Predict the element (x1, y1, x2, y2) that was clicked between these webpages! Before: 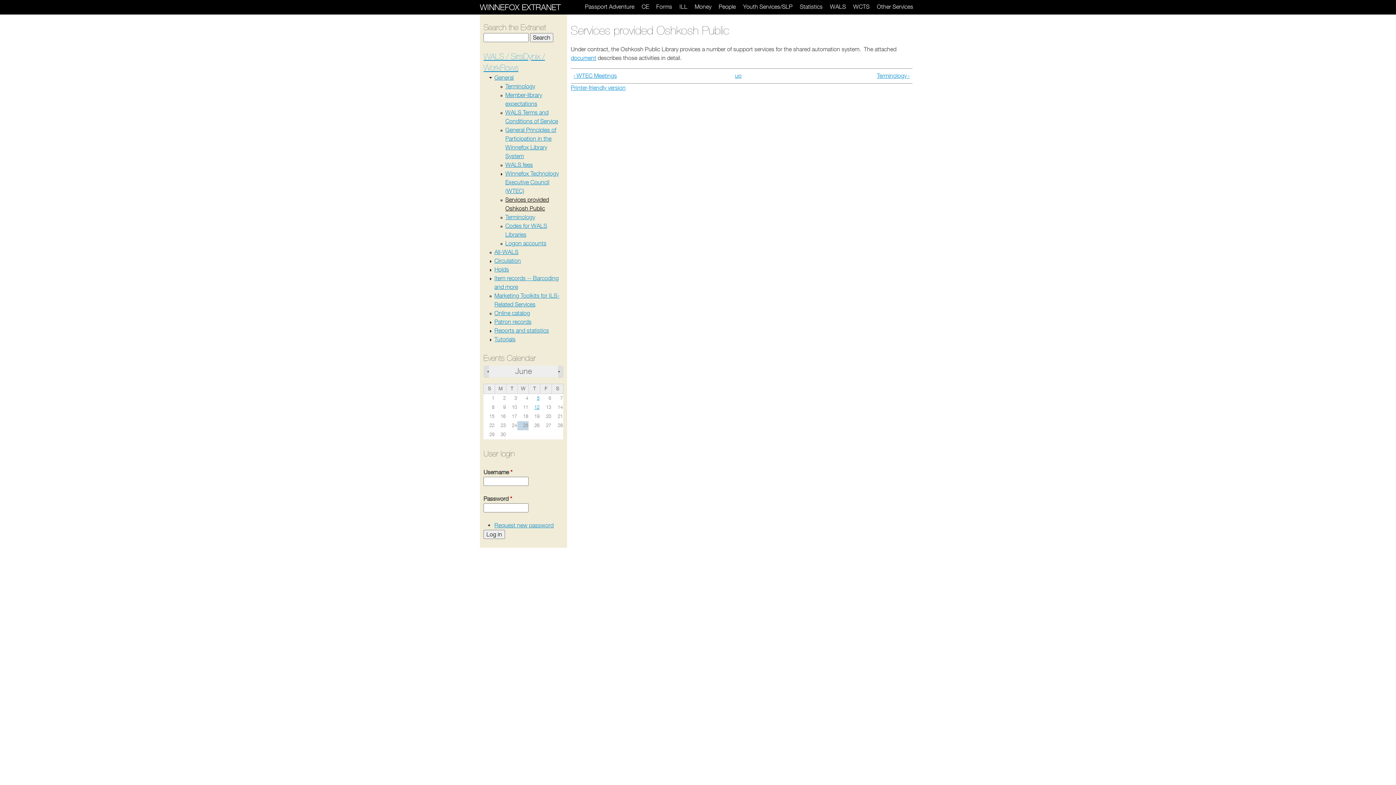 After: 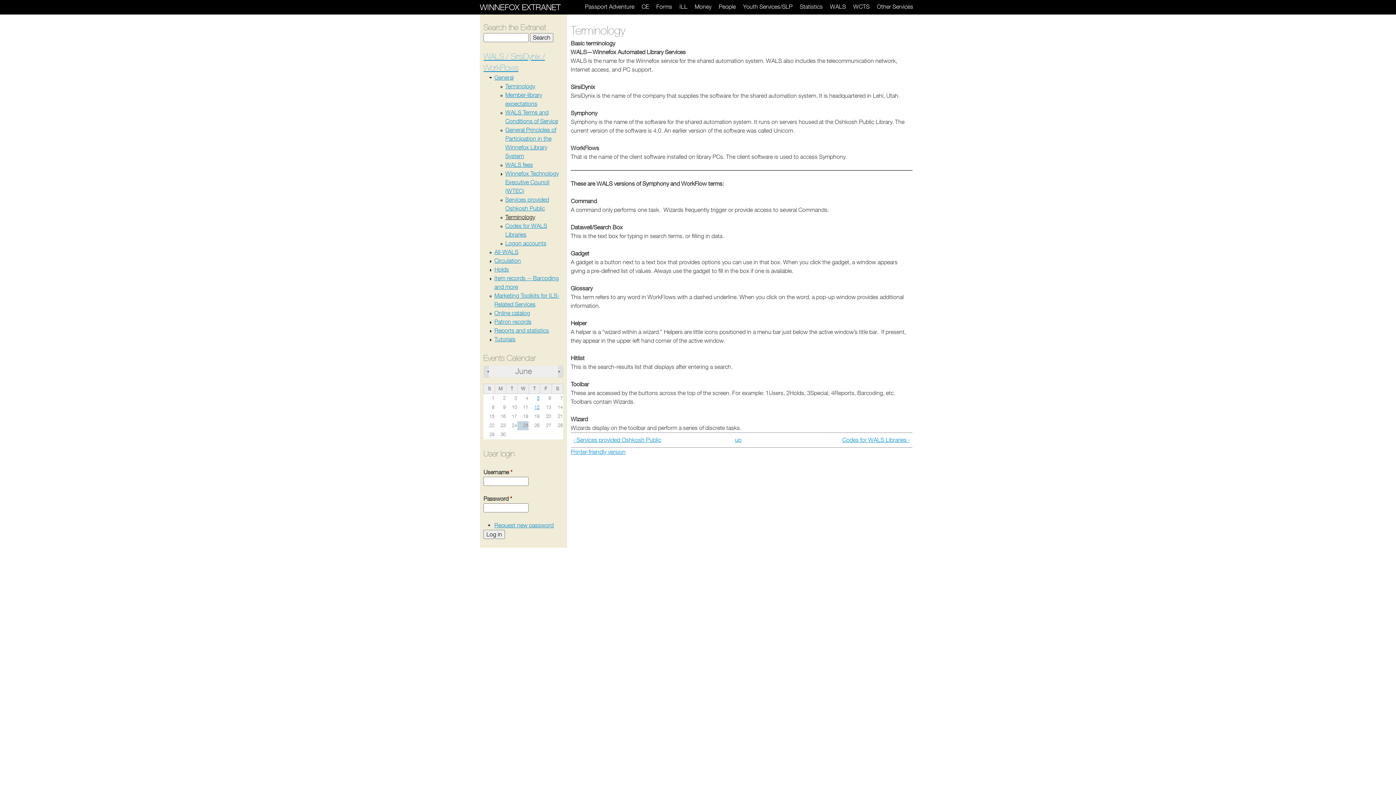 Action: label: Terminology › bbox: (768, 71, 909, 80)